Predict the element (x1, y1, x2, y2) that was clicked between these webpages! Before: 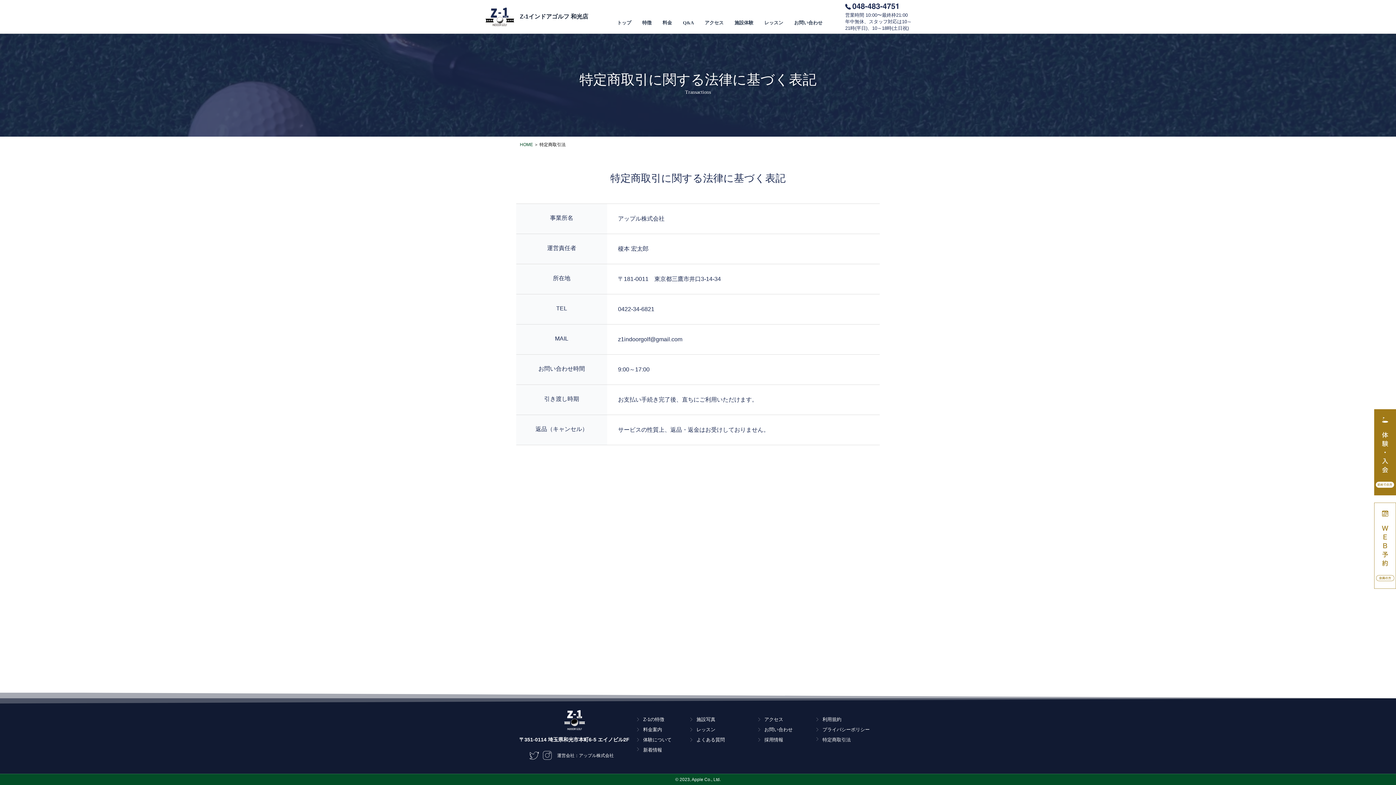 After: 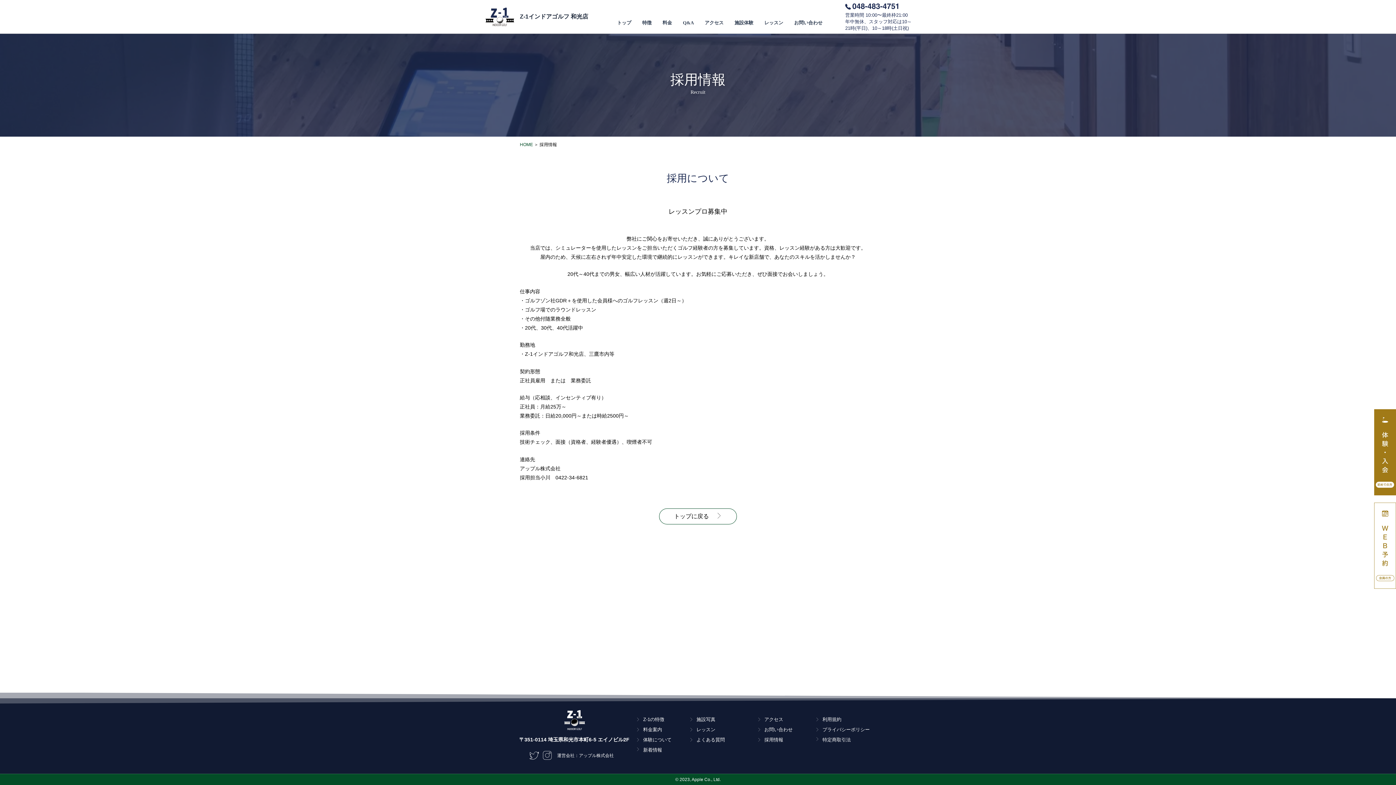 Action: label: 採用情報 bbox: (764, 737, 783, 743)